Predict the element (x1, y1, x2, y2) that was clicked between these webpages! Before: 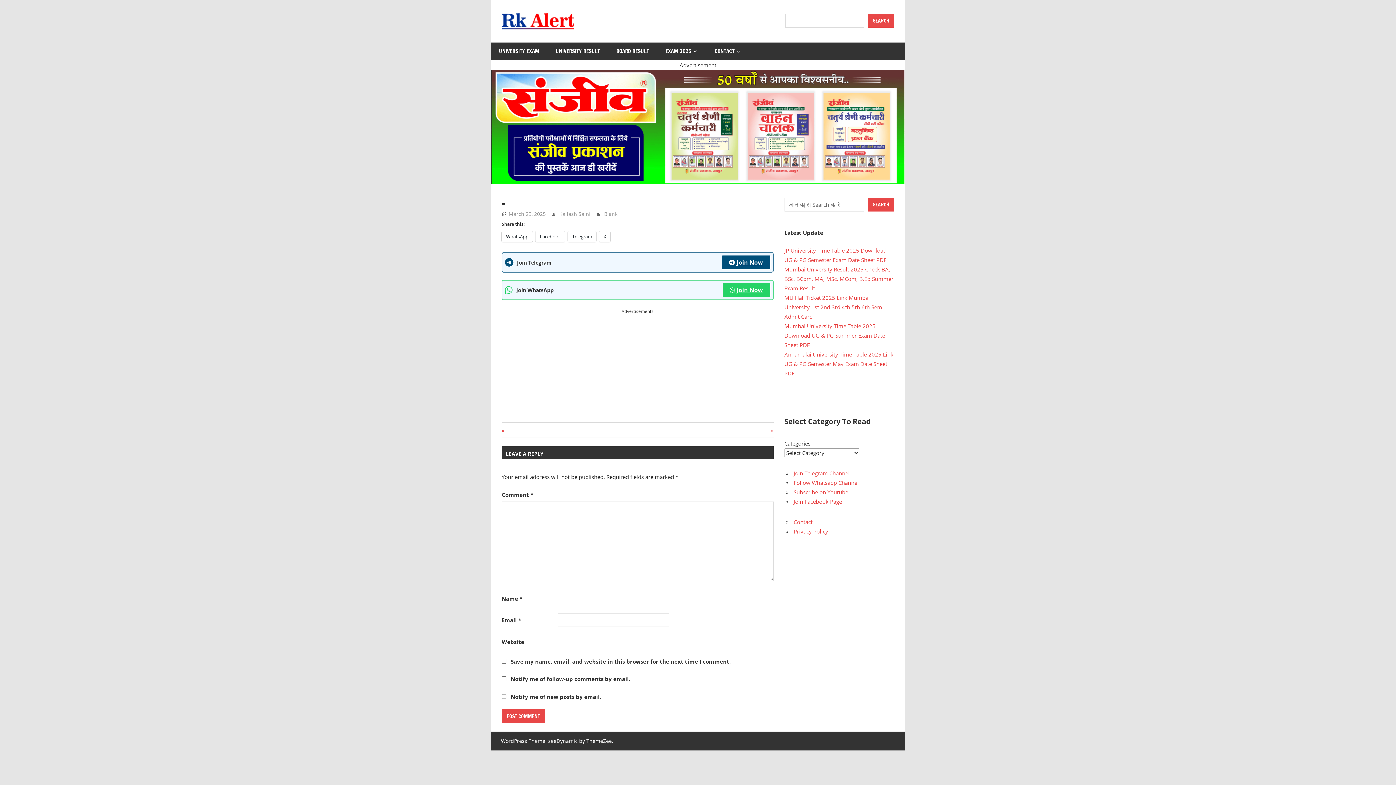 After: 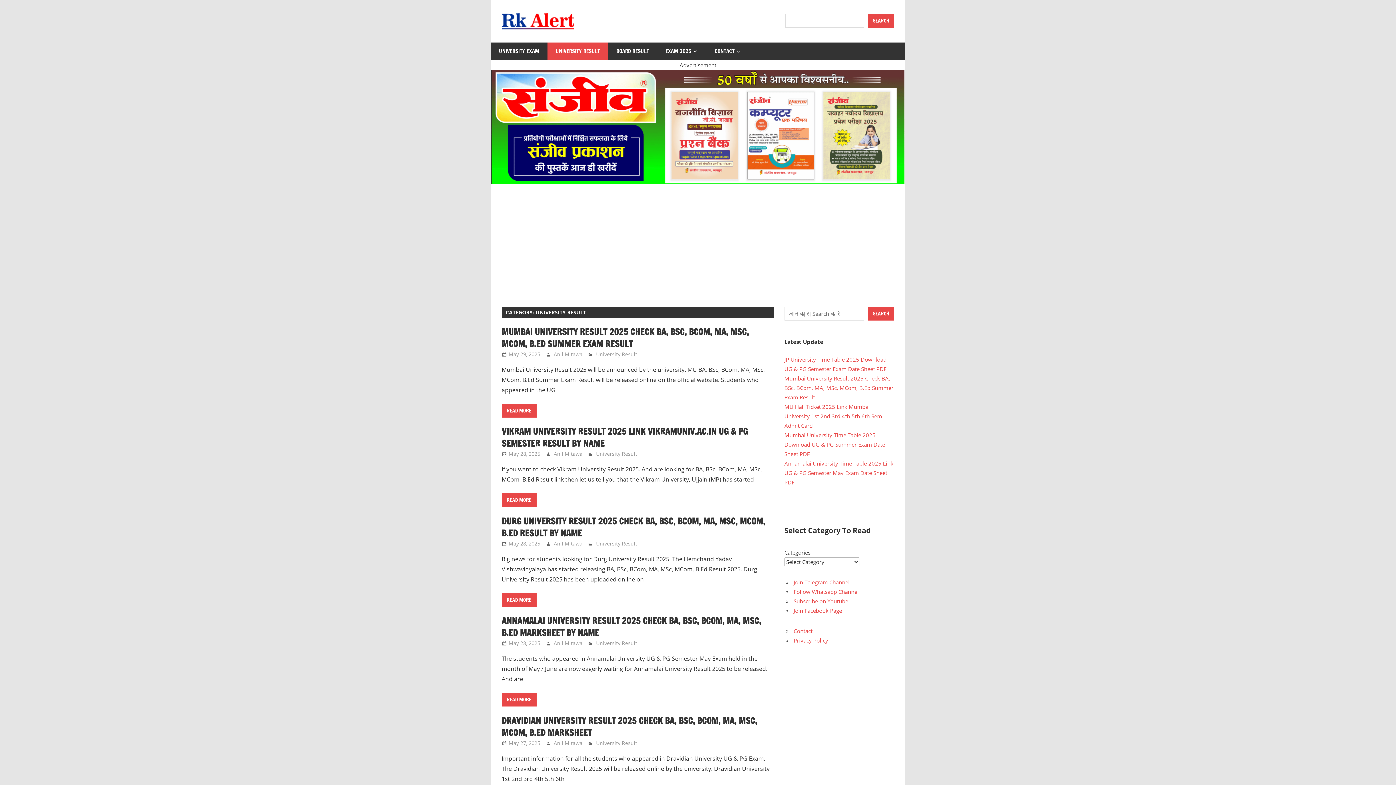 Action: bbox: (547, 42, 608, 60) label: UNIVERSITY RESULT